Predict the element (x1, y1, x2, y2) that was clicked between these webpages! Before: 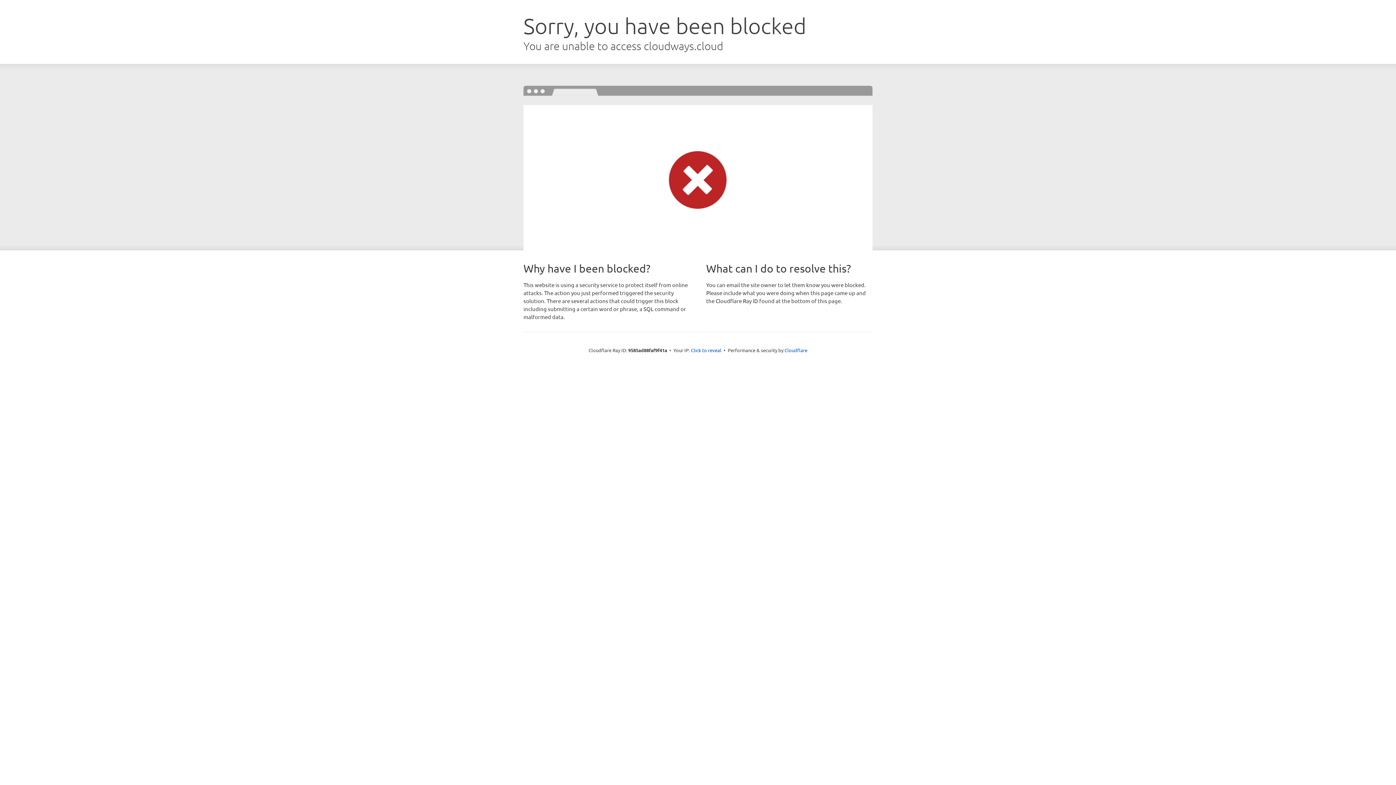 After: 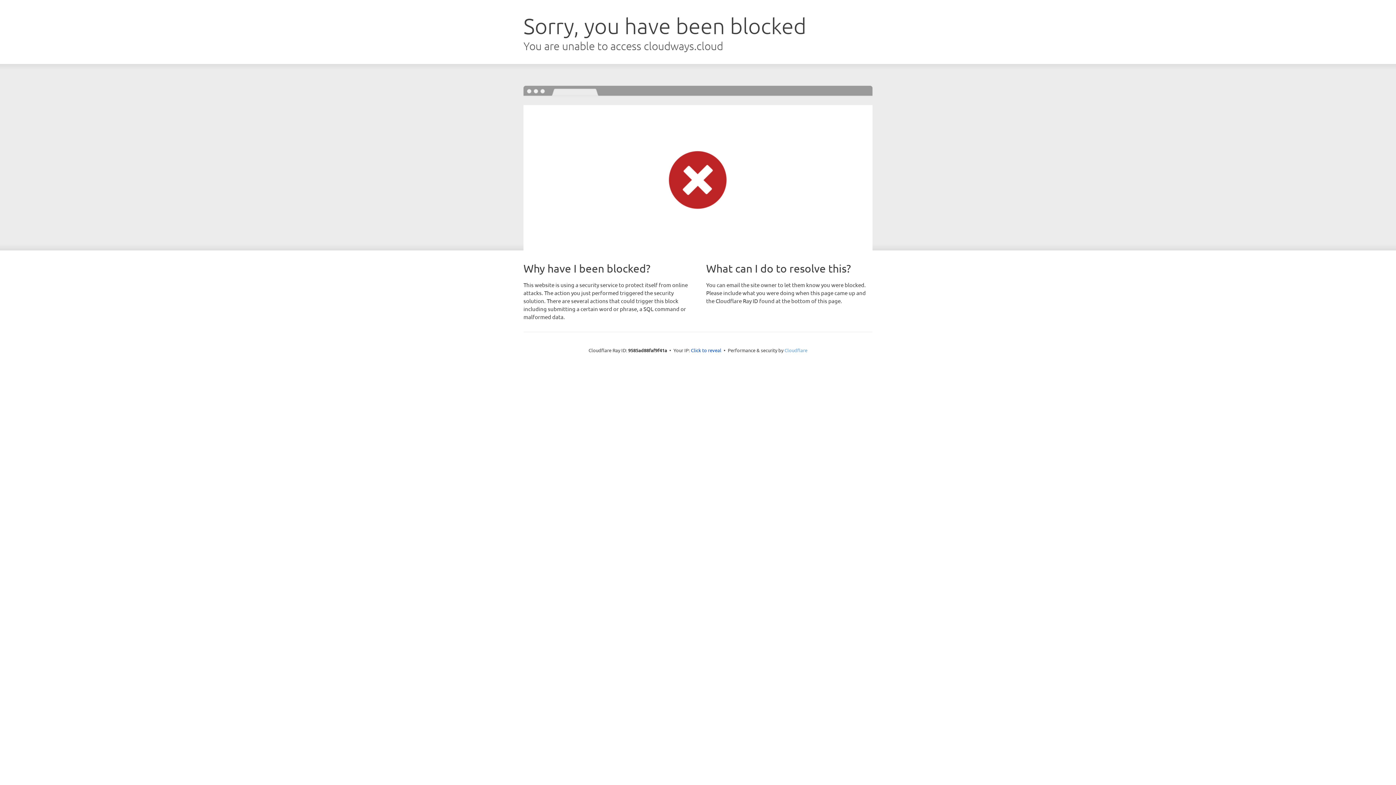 Action: label: Cloudflare bbox: (784, 347, 807, 353)